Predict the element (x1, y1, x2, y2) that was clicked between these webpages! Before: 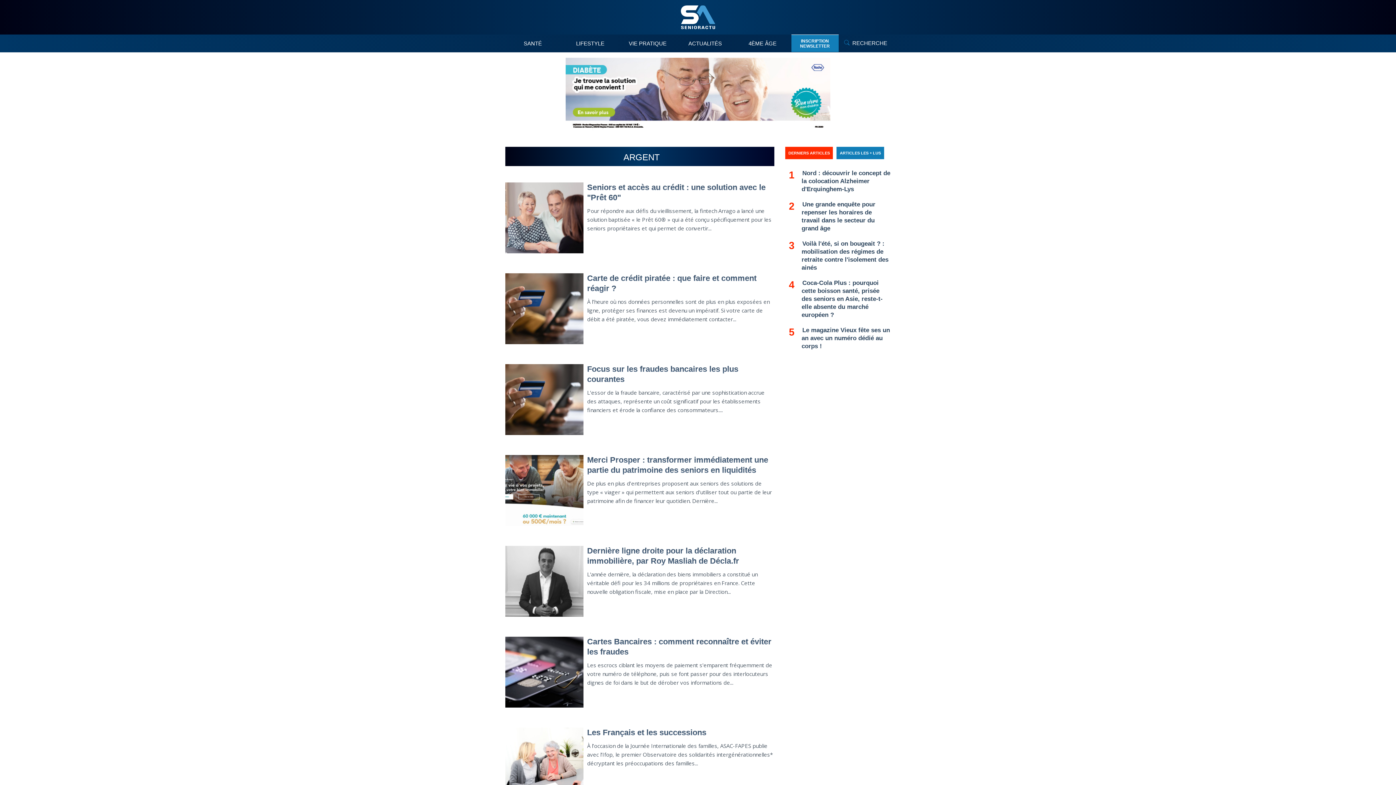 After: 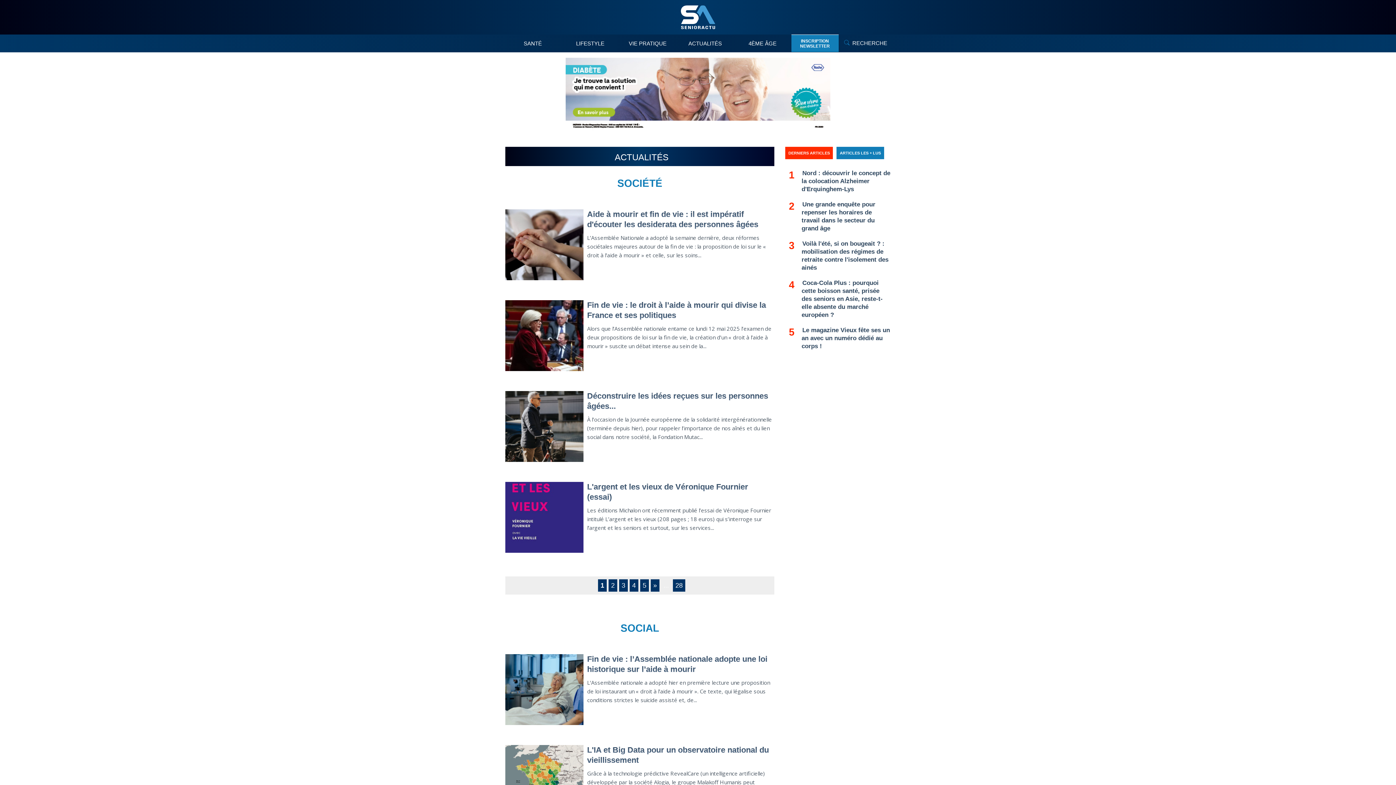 Action: label: ACTUALITÉS bbox: (676, 34, 734, 52)